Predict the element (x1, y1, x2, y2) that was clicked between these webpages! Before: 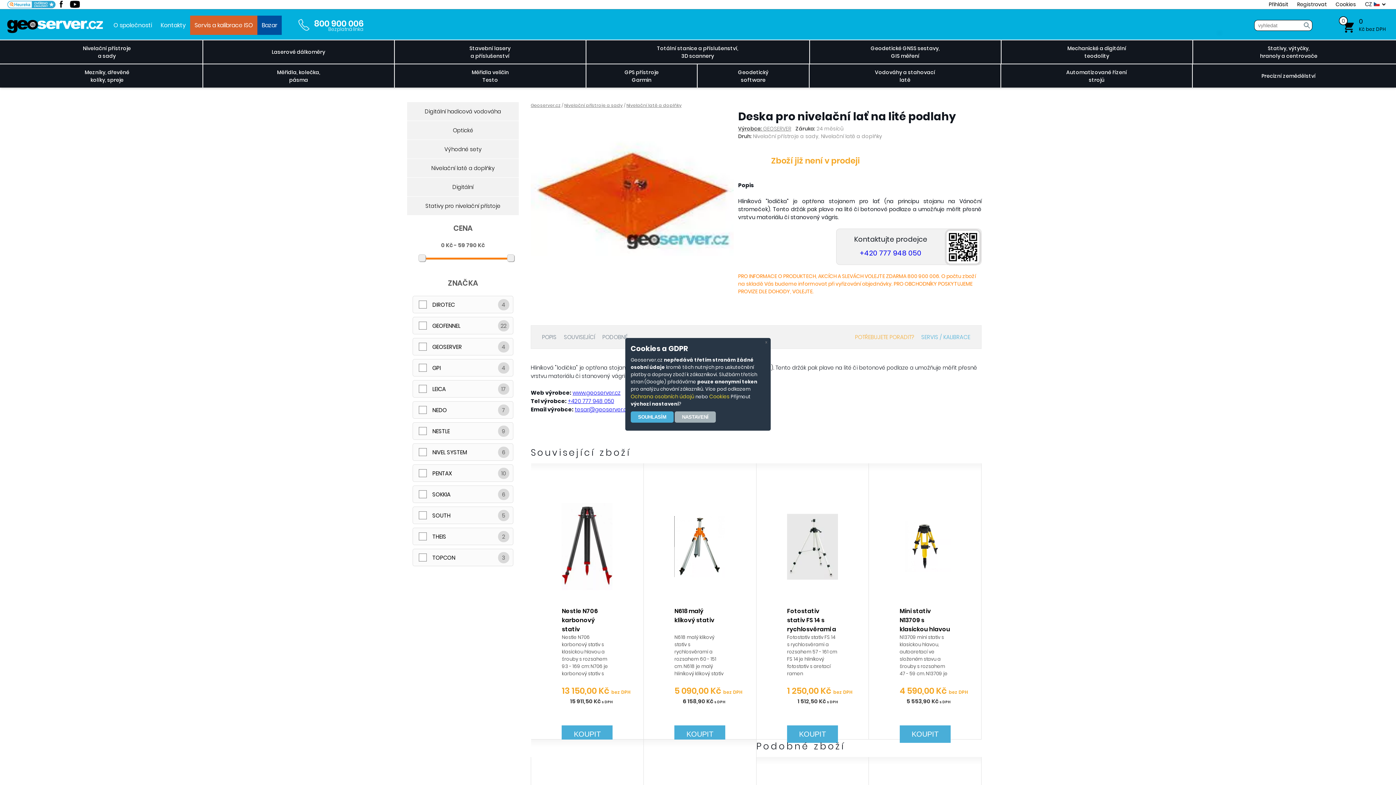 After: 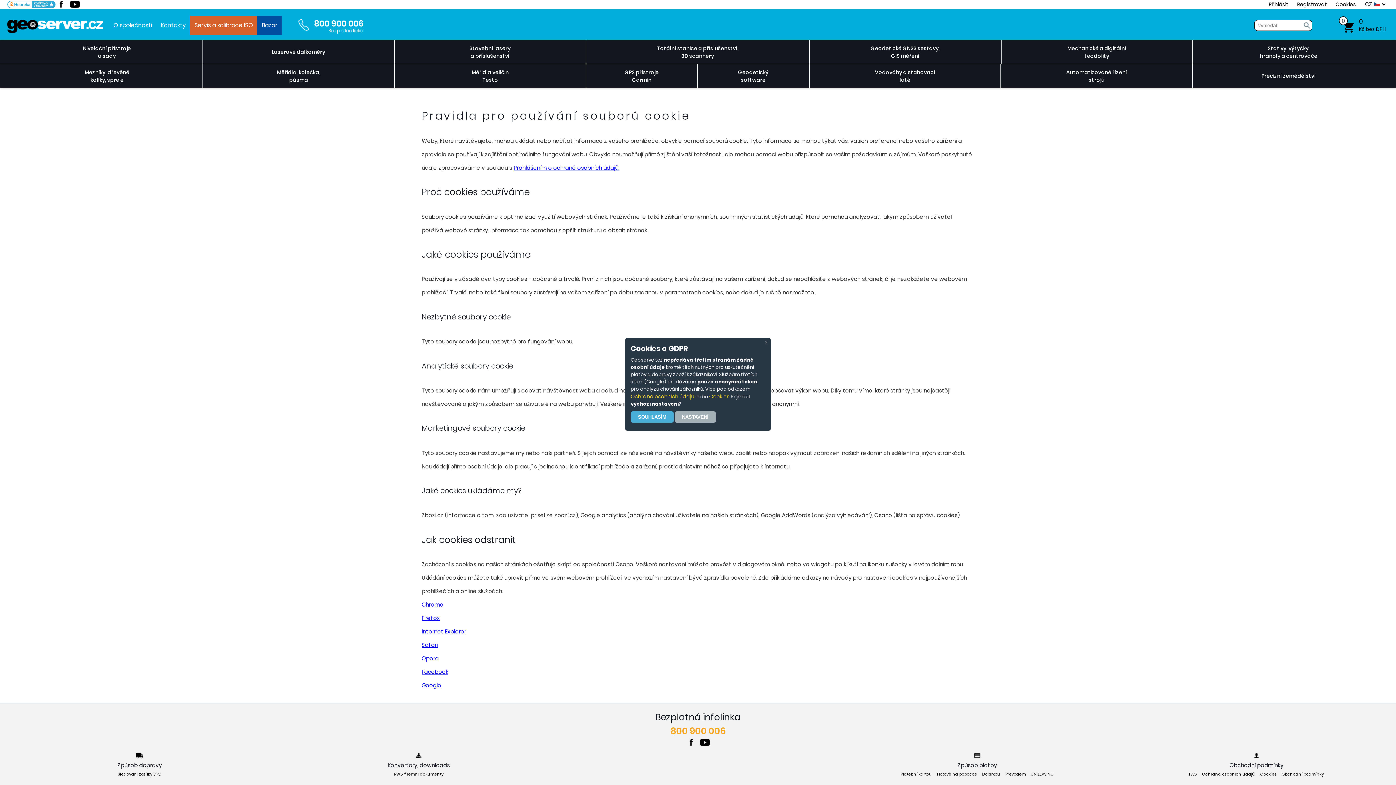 Action: label: Cookies bbox: (709, 393, 729, 400)